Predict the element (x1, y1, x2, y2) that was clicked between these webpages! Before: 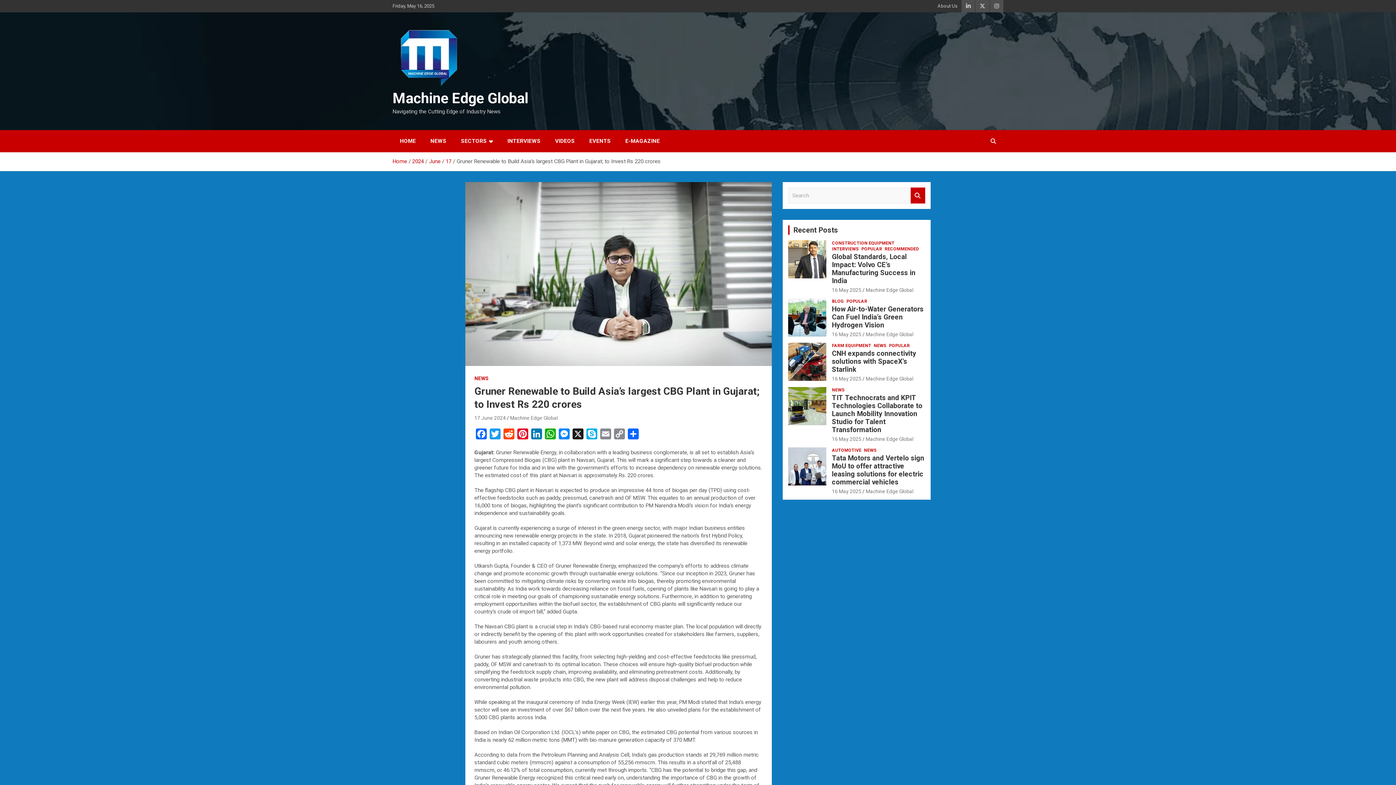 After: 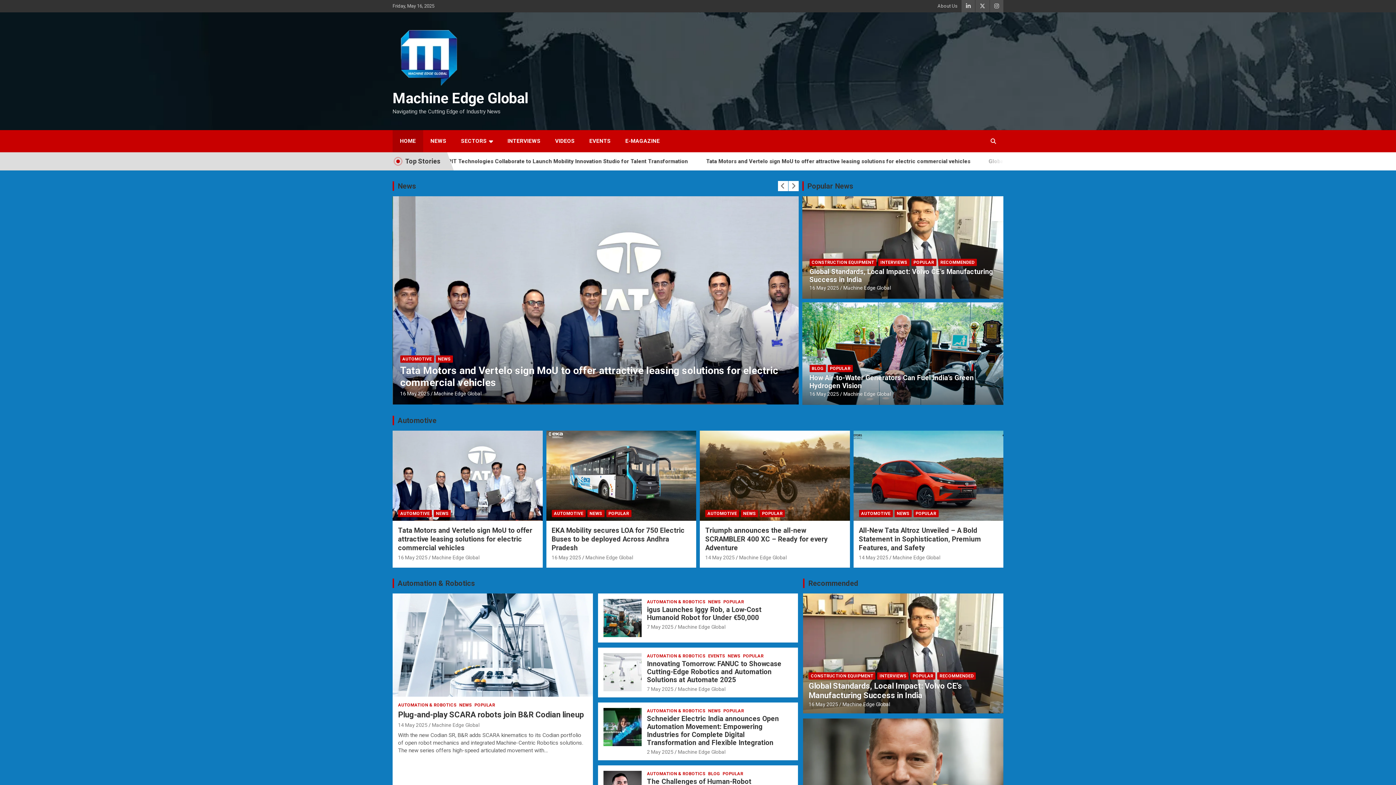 Action: bbox: (392, 130, 423, 152) label: HOME